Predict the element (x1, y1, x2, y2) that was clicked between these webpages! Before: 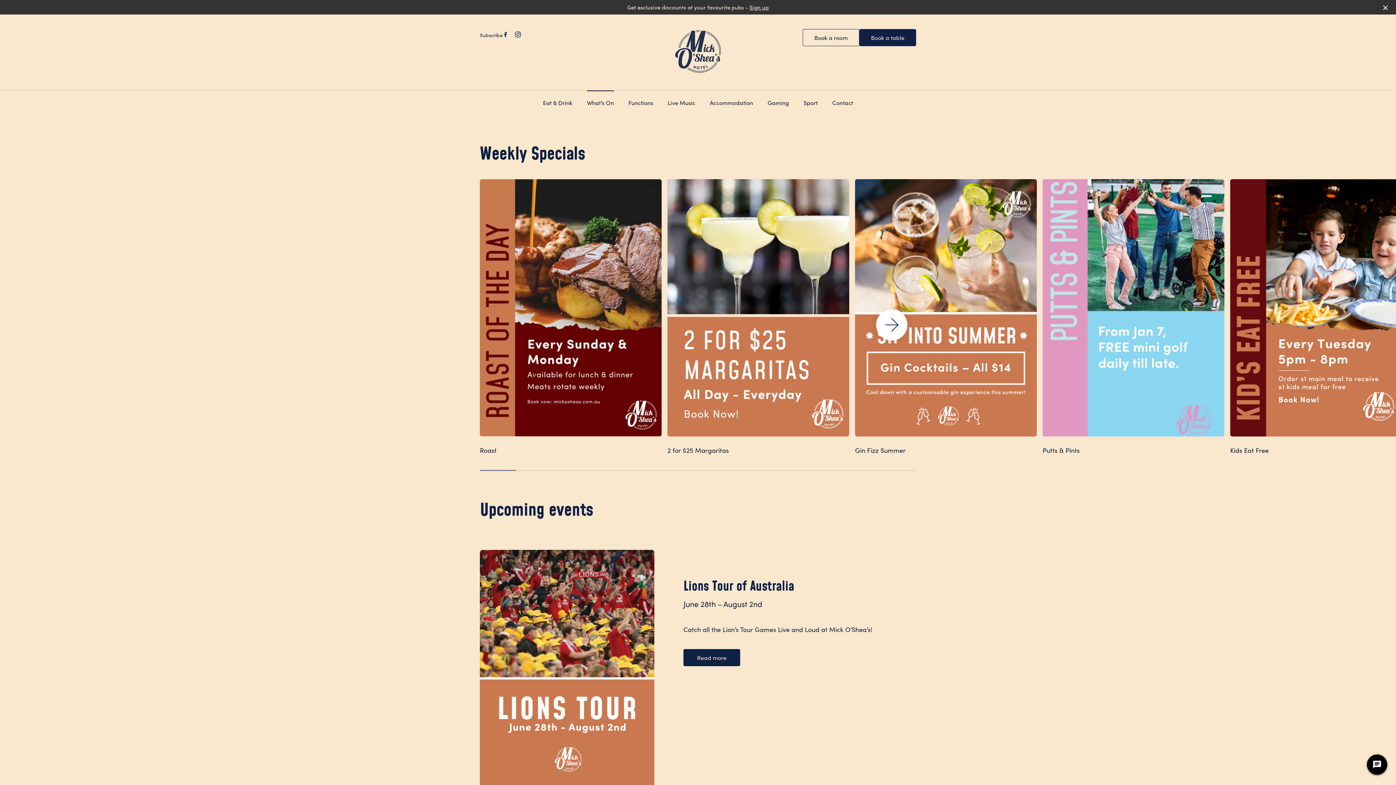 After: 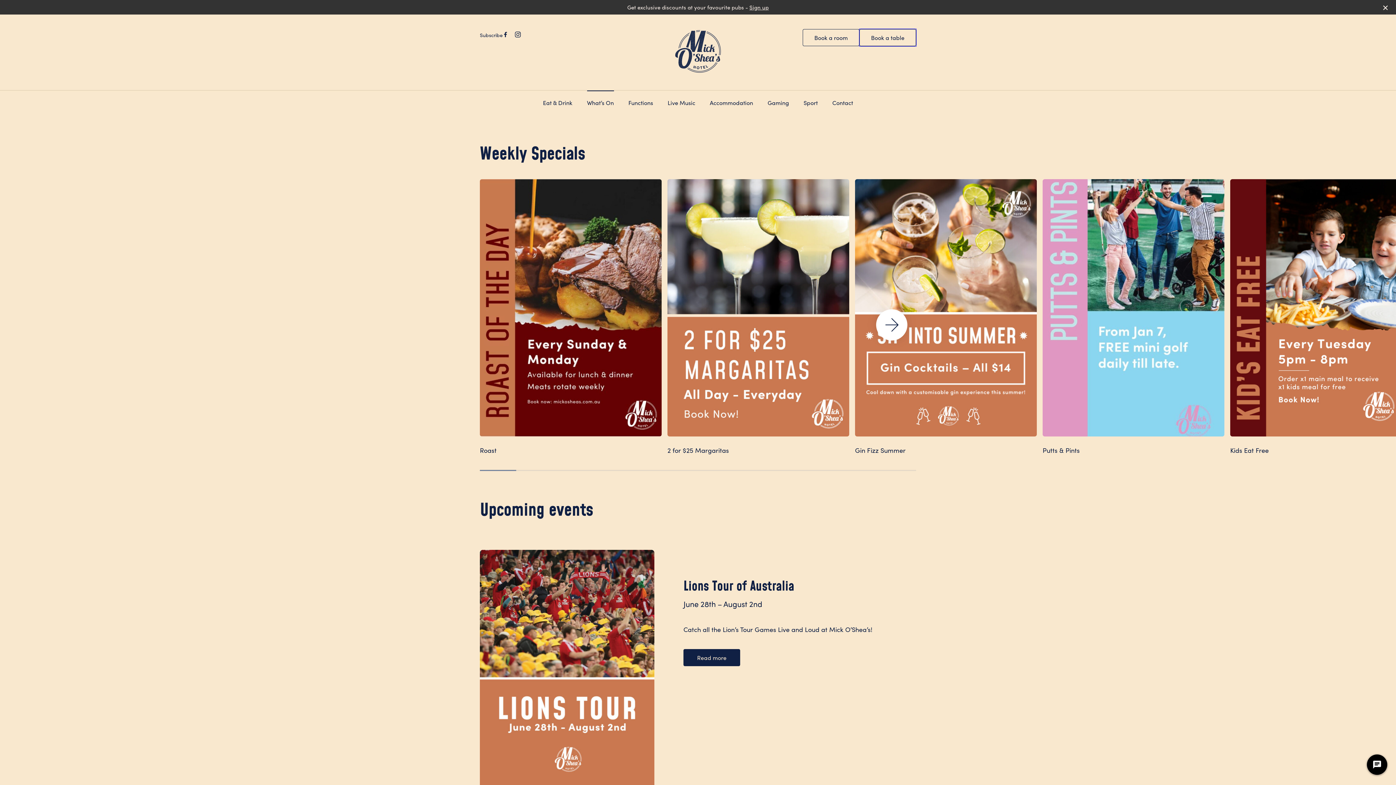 Action: bbox: (859, 29, 916, 46) label: Book a table